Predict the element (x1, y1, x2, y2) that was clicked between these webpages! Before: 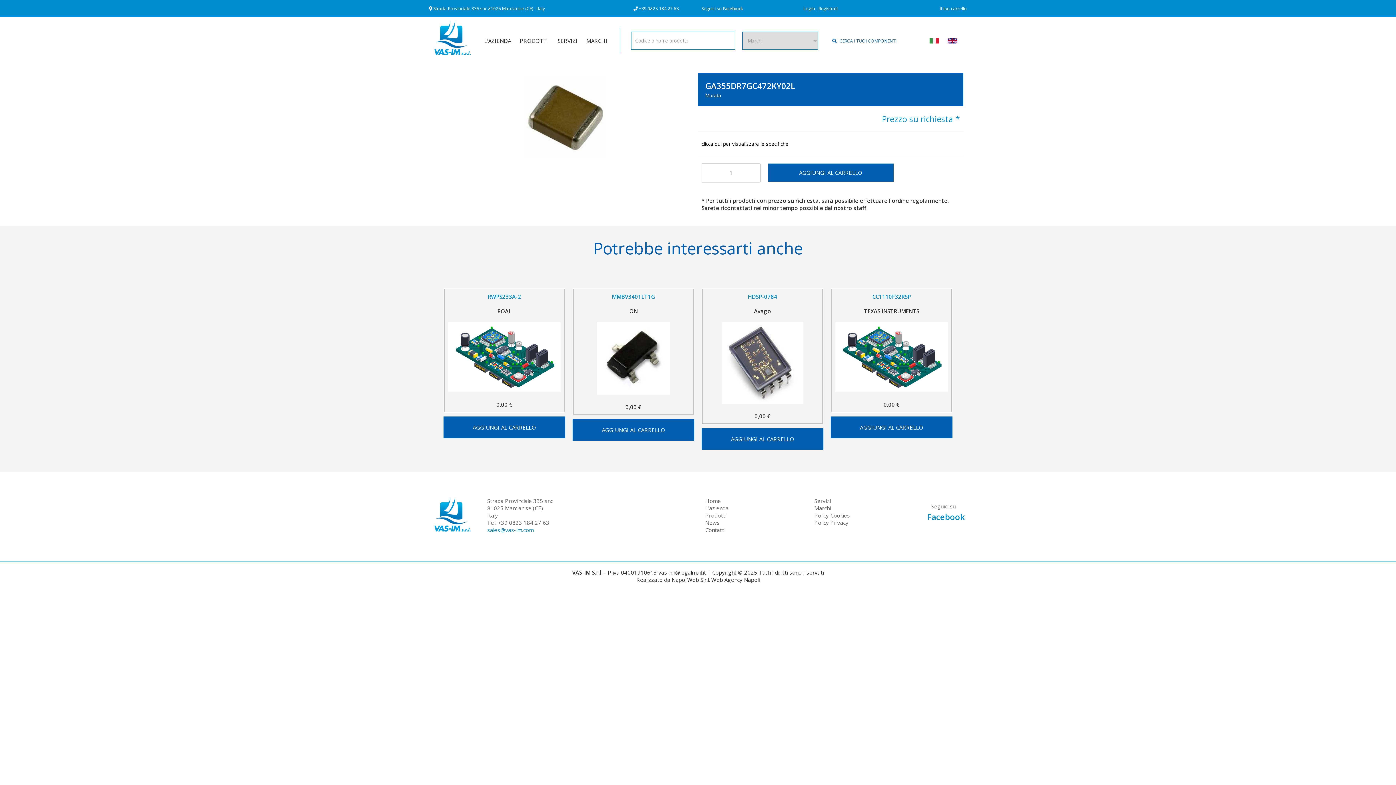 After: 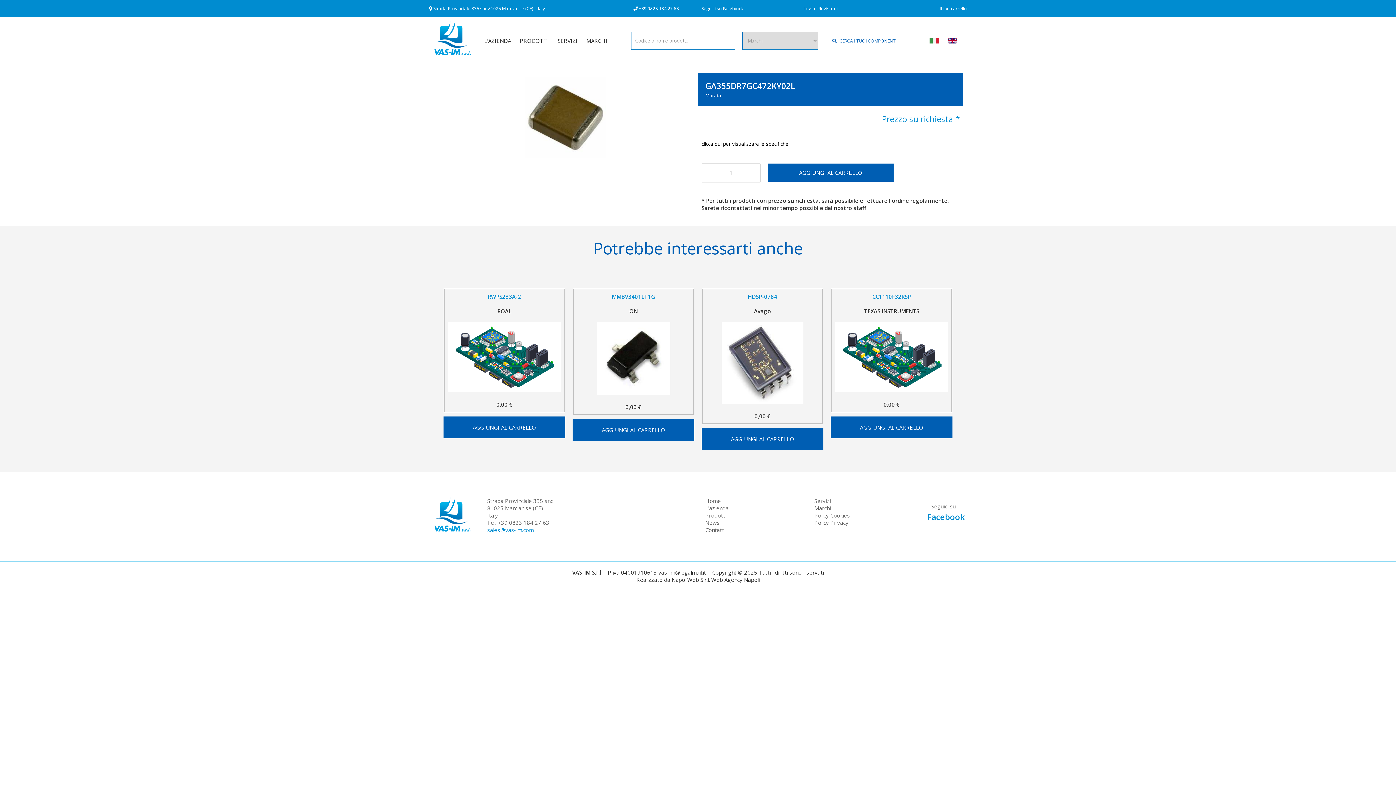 Action: bbox: (722, 5, 743, 11) label: Facebook